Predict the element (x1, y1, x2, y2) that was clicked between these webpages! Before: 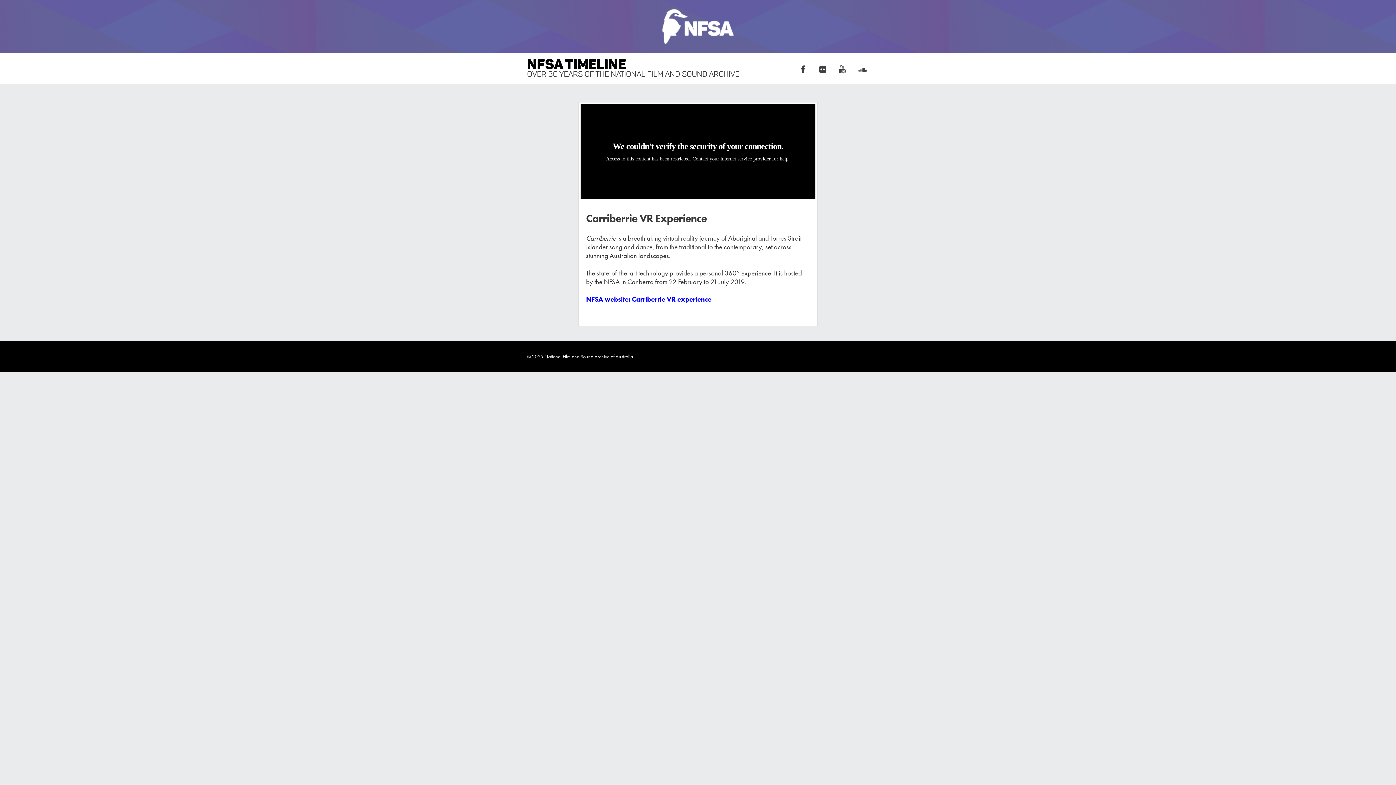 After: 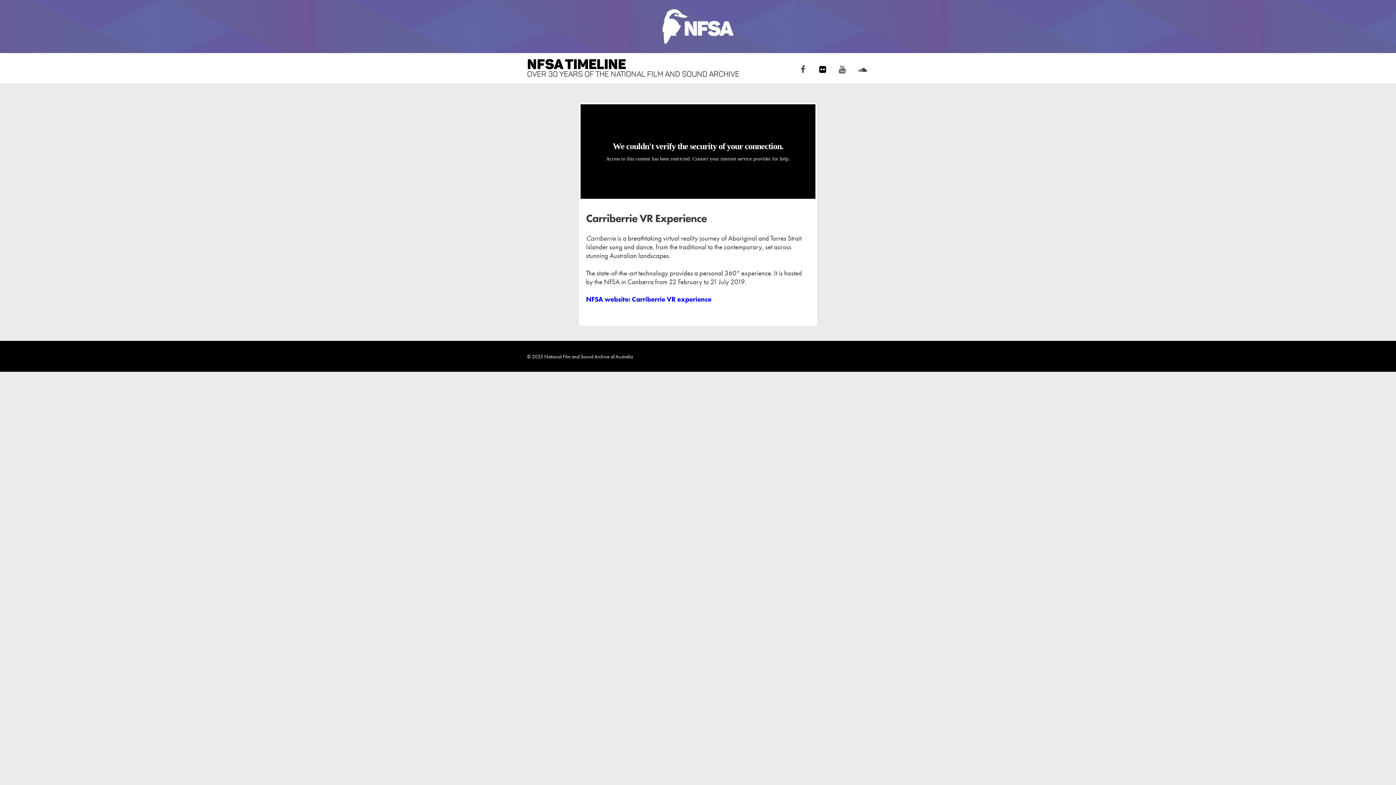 Action: bbox: (816, 63, 829, 76)